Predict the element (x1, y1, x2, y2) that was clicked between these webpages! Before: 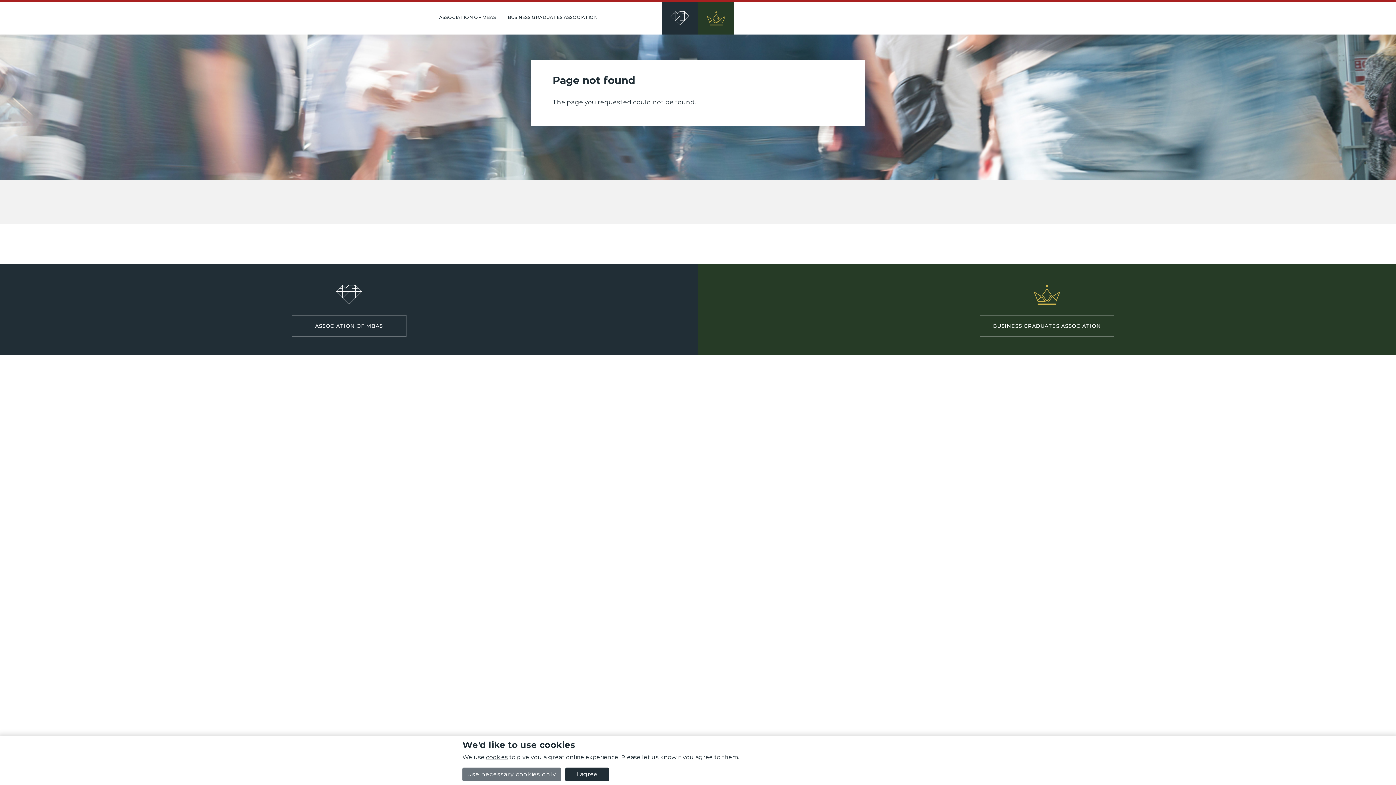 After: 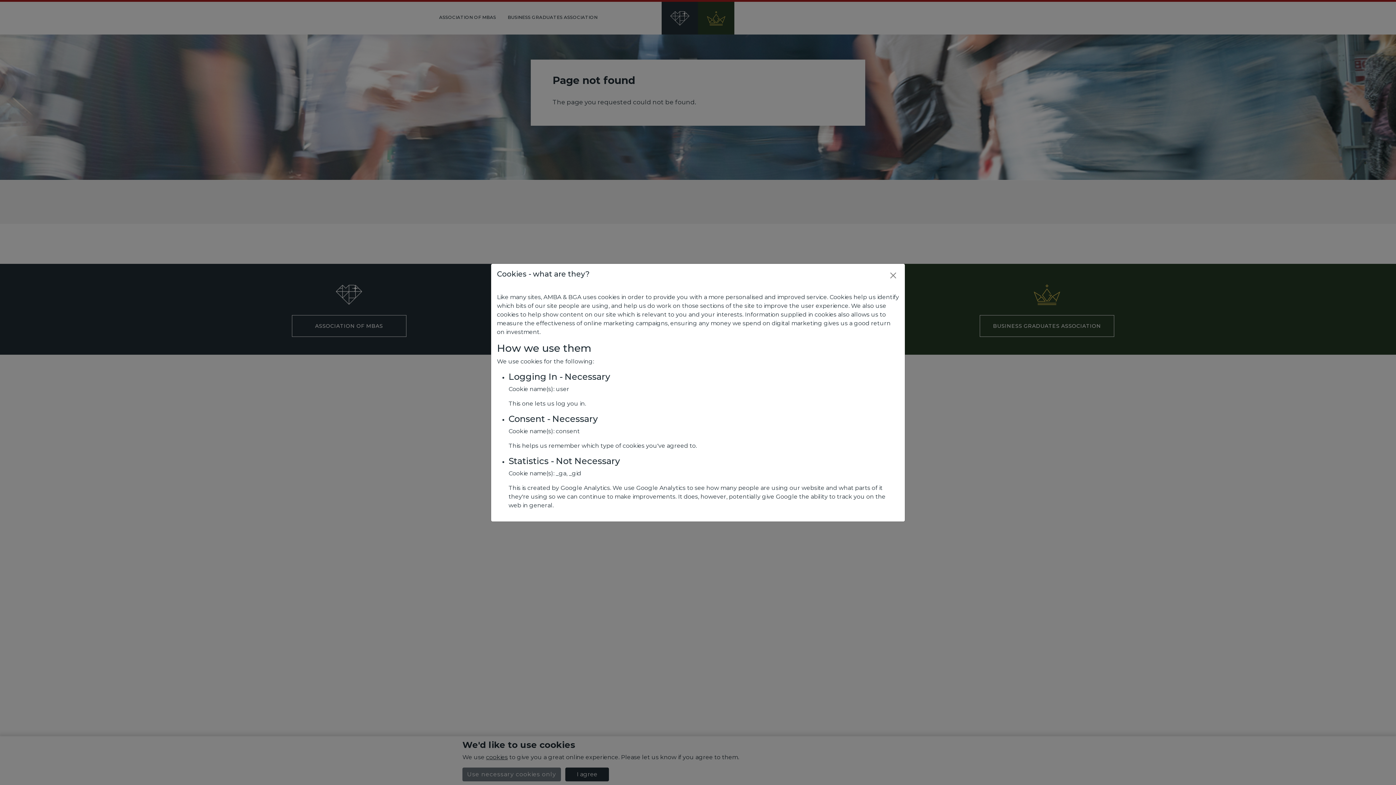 Action: bbox: (486, 754, 508, 761) label: cookies